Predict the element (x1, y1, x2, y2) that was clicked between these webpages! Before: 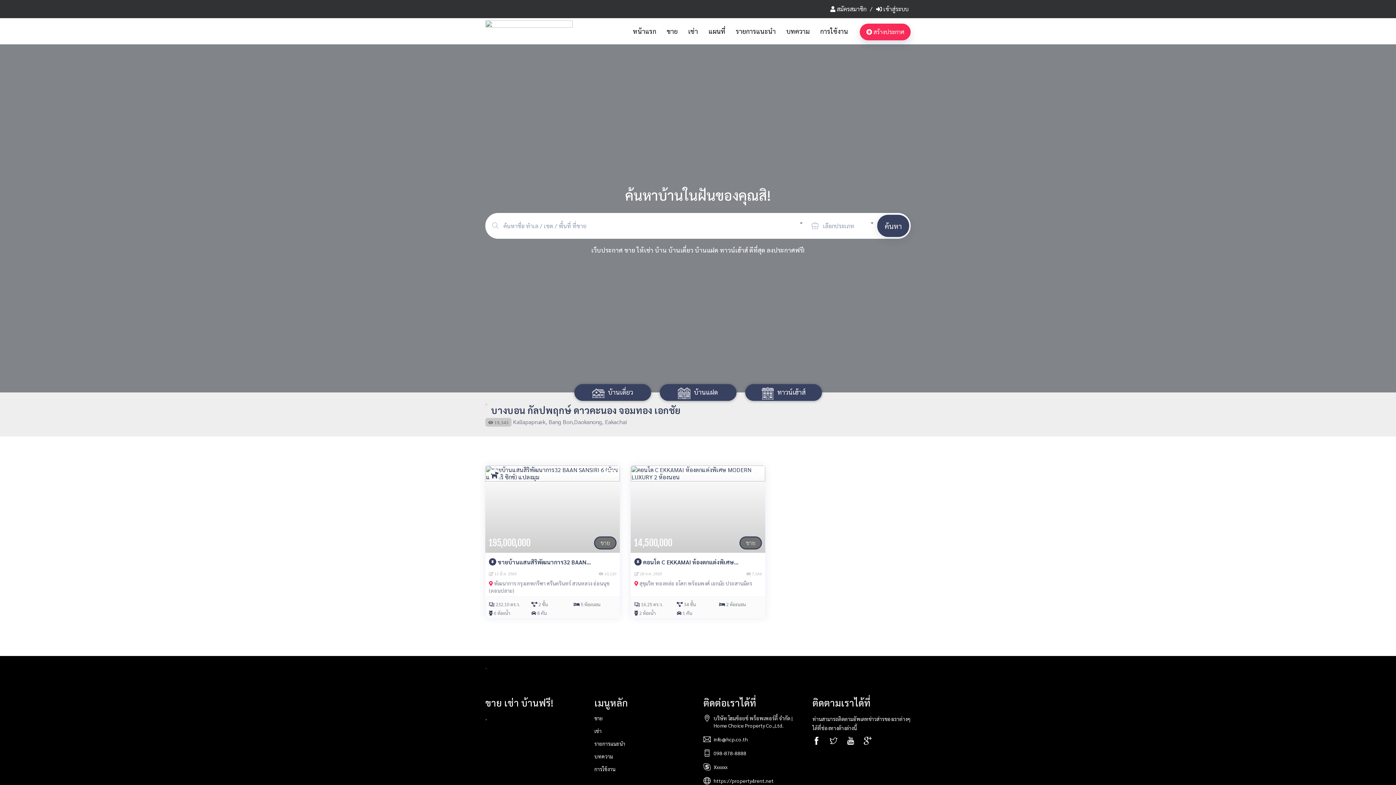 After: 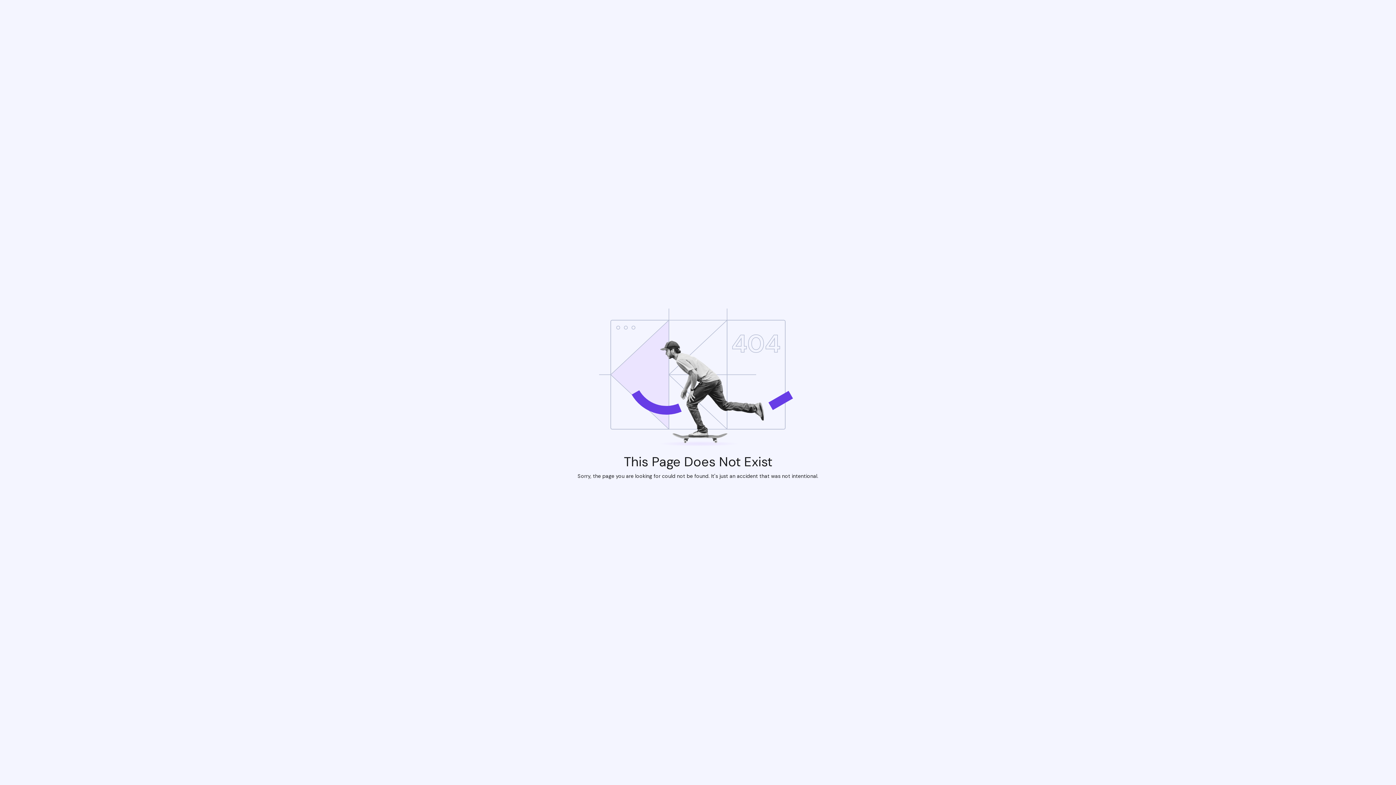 Action: bbox: (846, 736, 856, 746)